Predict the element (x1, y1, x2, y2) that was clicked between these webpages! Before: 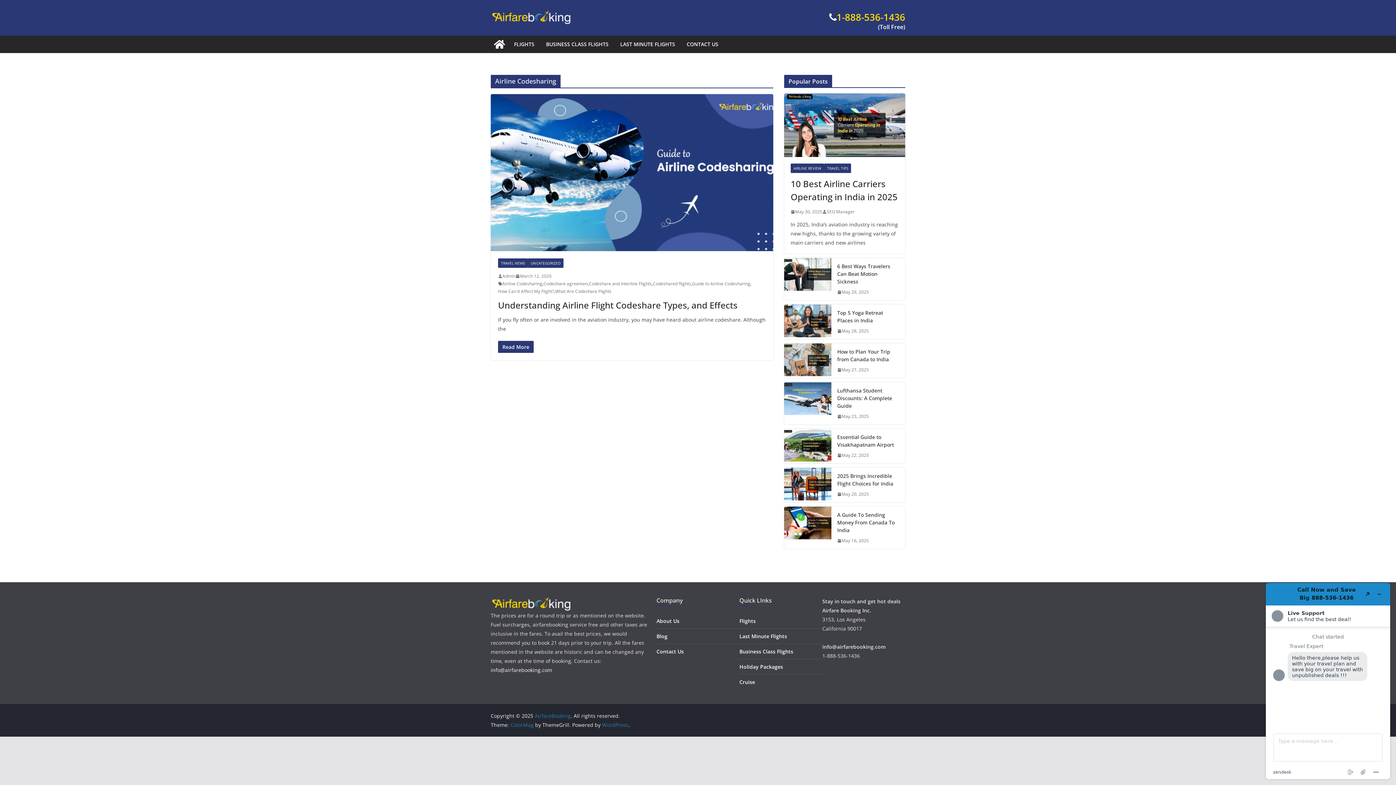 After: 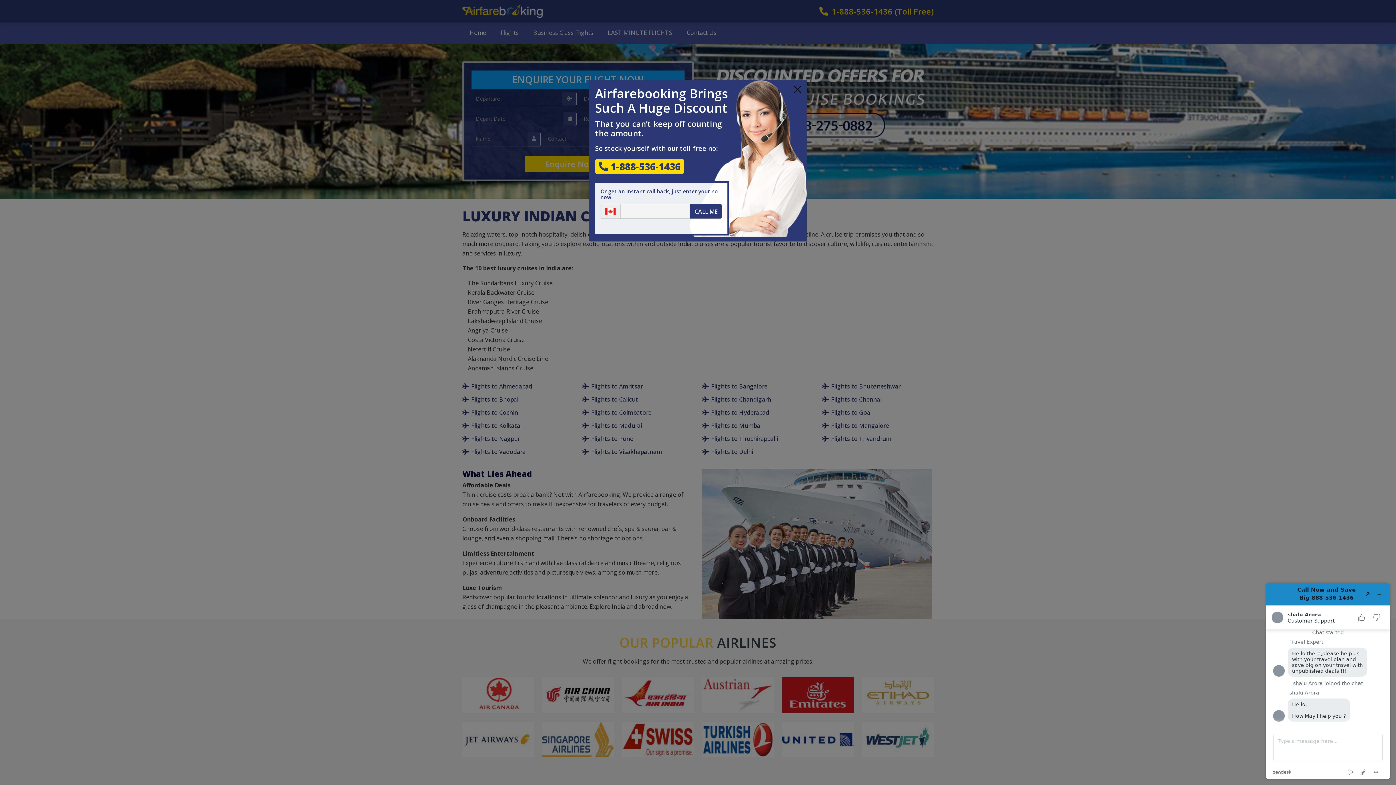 Action: label: Cruise bbox: (739, 678, 755, 685)